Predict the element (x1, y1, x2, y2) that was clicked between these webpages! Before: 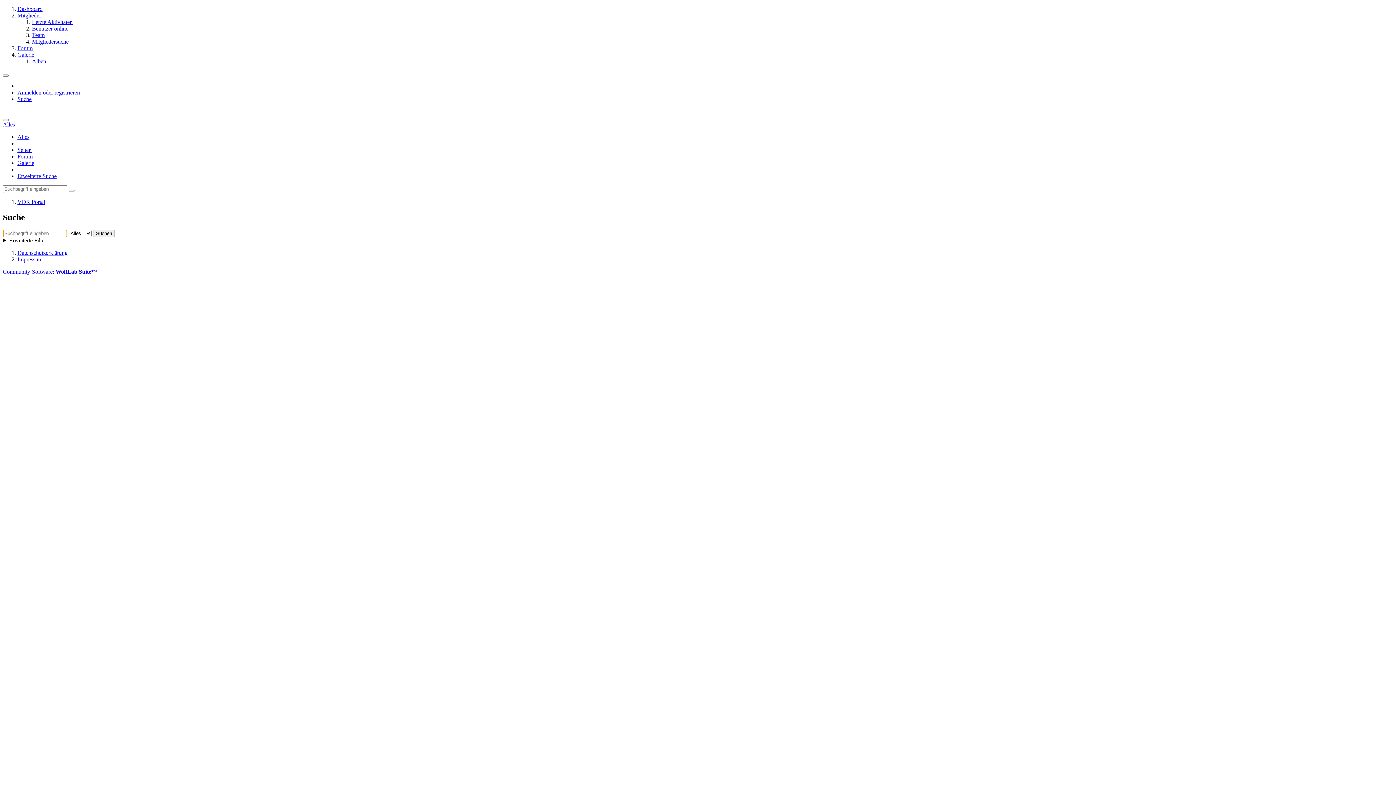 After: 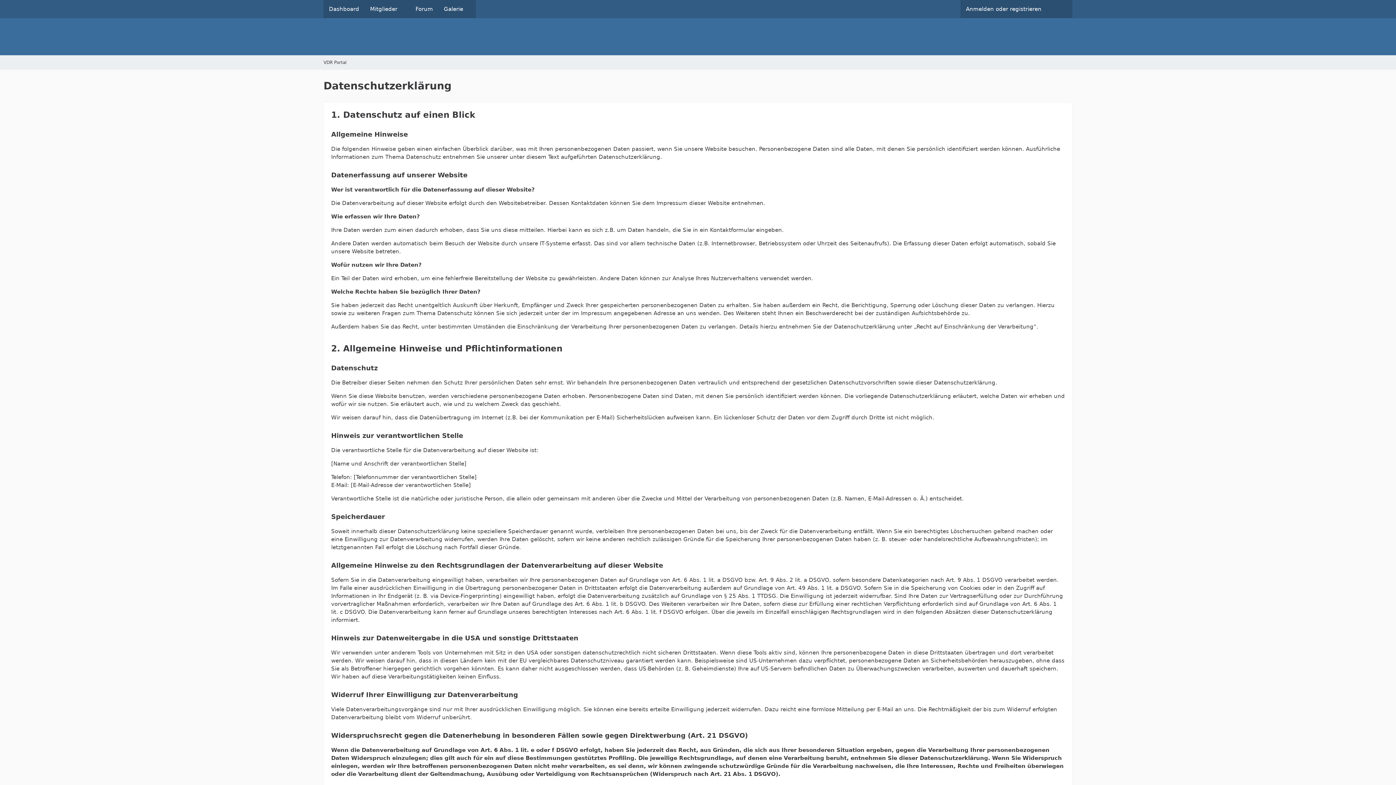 Action: label: Datenschutzerklärung bbox: (17, 249, 67, 255)